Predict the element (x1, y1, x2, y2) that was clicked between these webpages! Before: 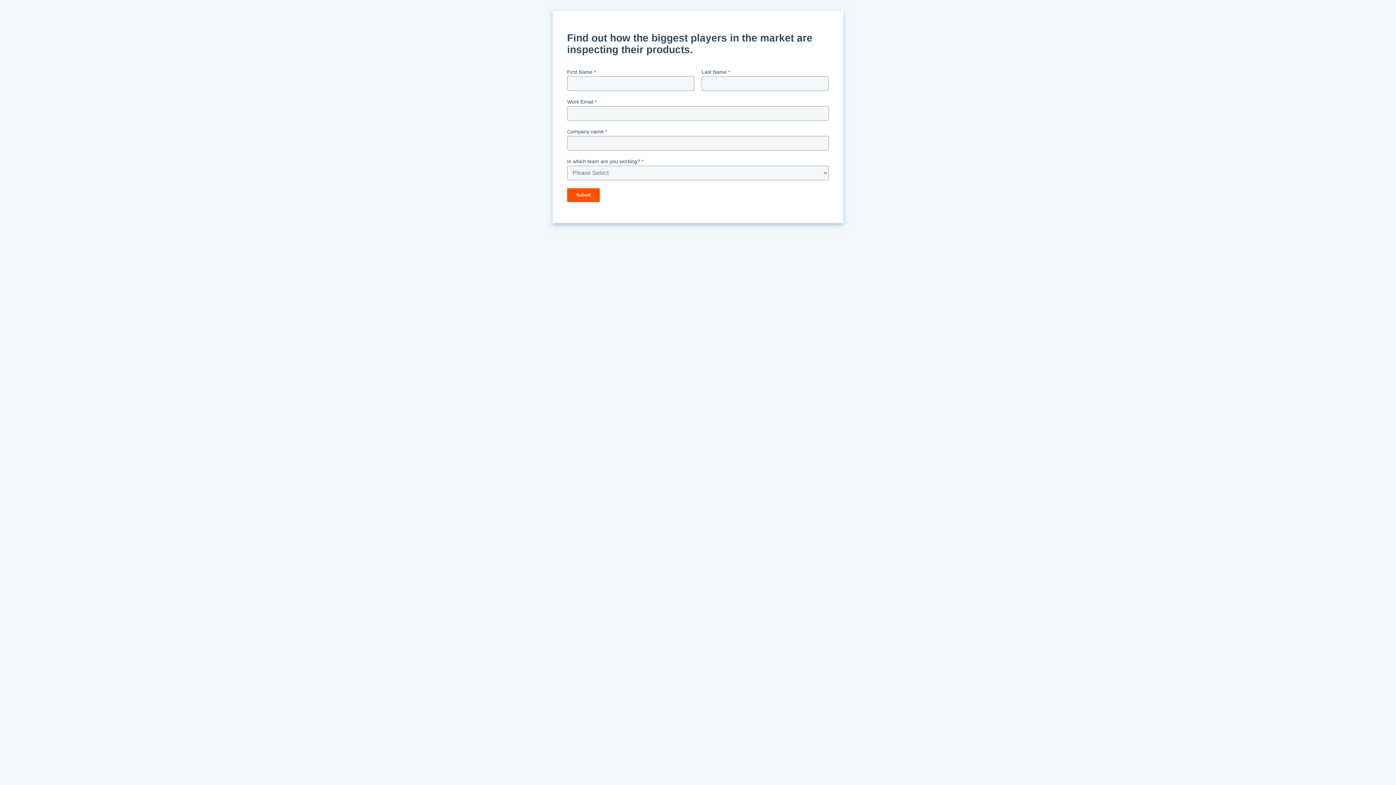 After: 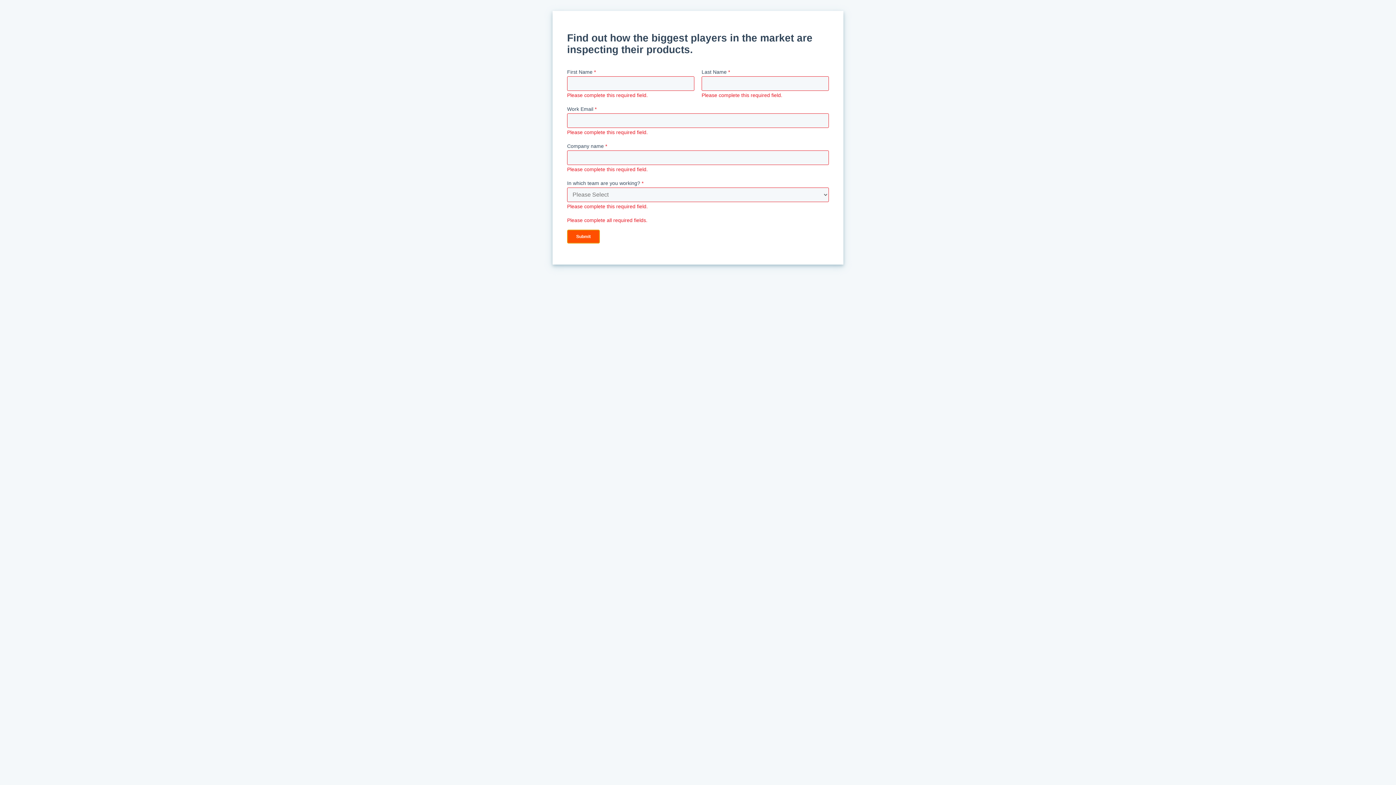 Action: label: Submit bbox: (567, 188, 600, 202)